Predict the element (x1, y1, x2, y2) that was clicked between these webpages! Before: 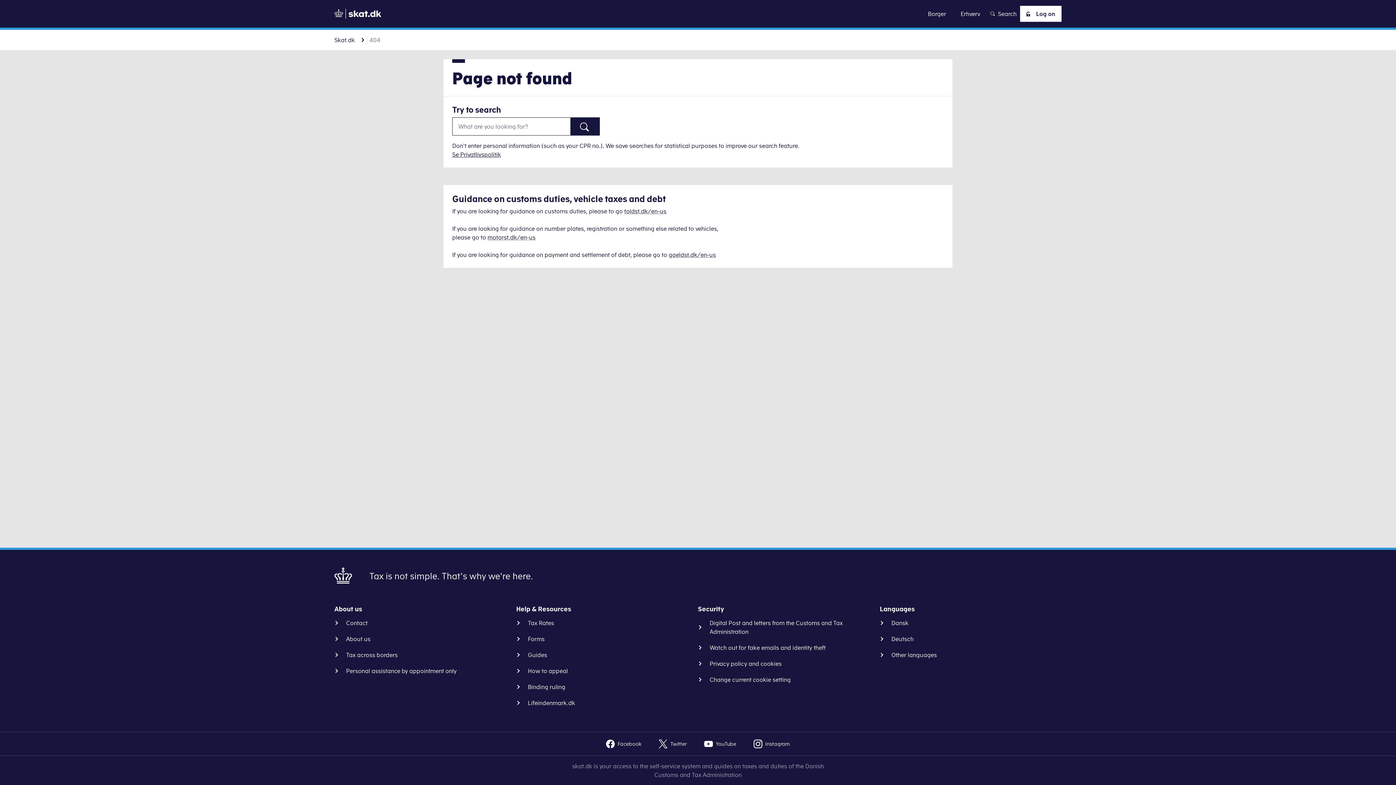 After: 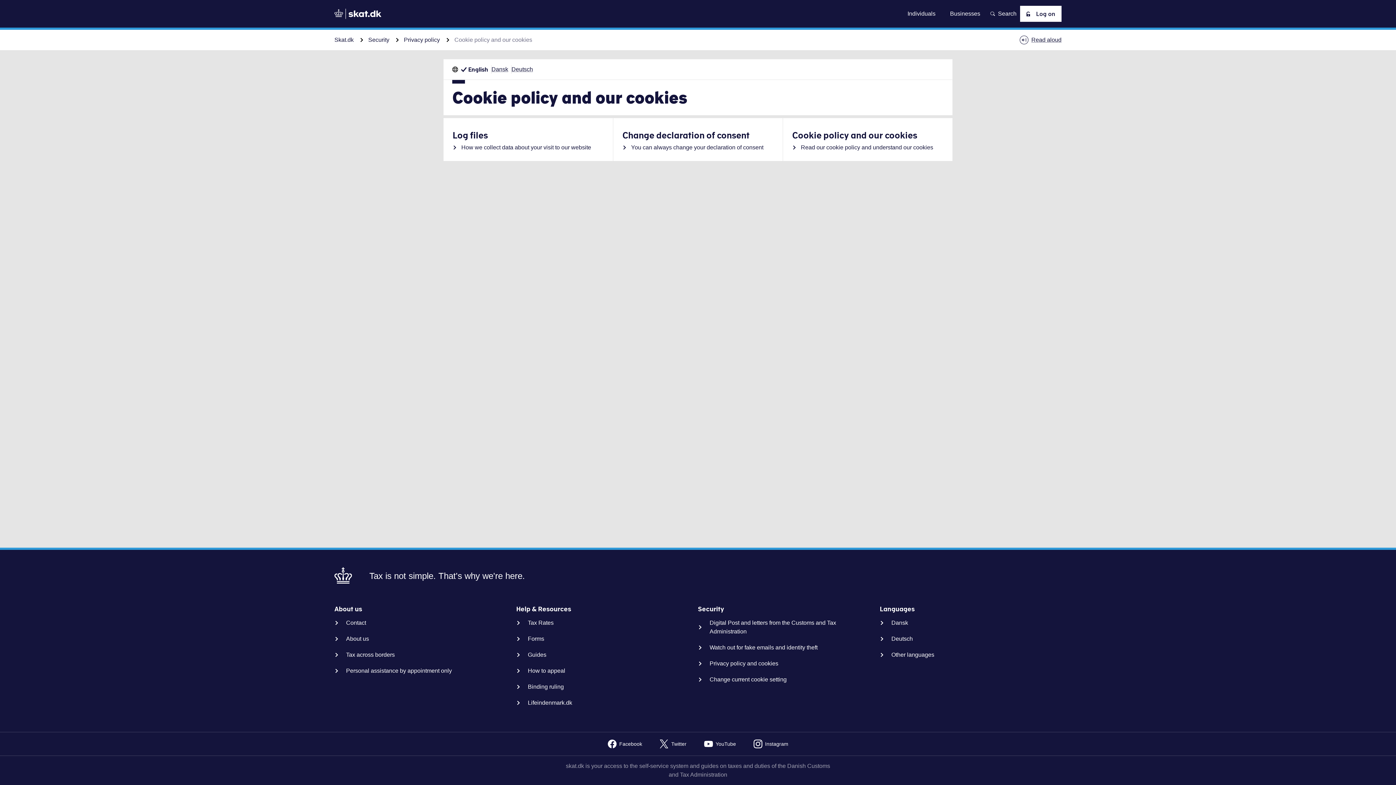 Action: bbox: (698, 675, 796, 684) label: Change current cookie setting